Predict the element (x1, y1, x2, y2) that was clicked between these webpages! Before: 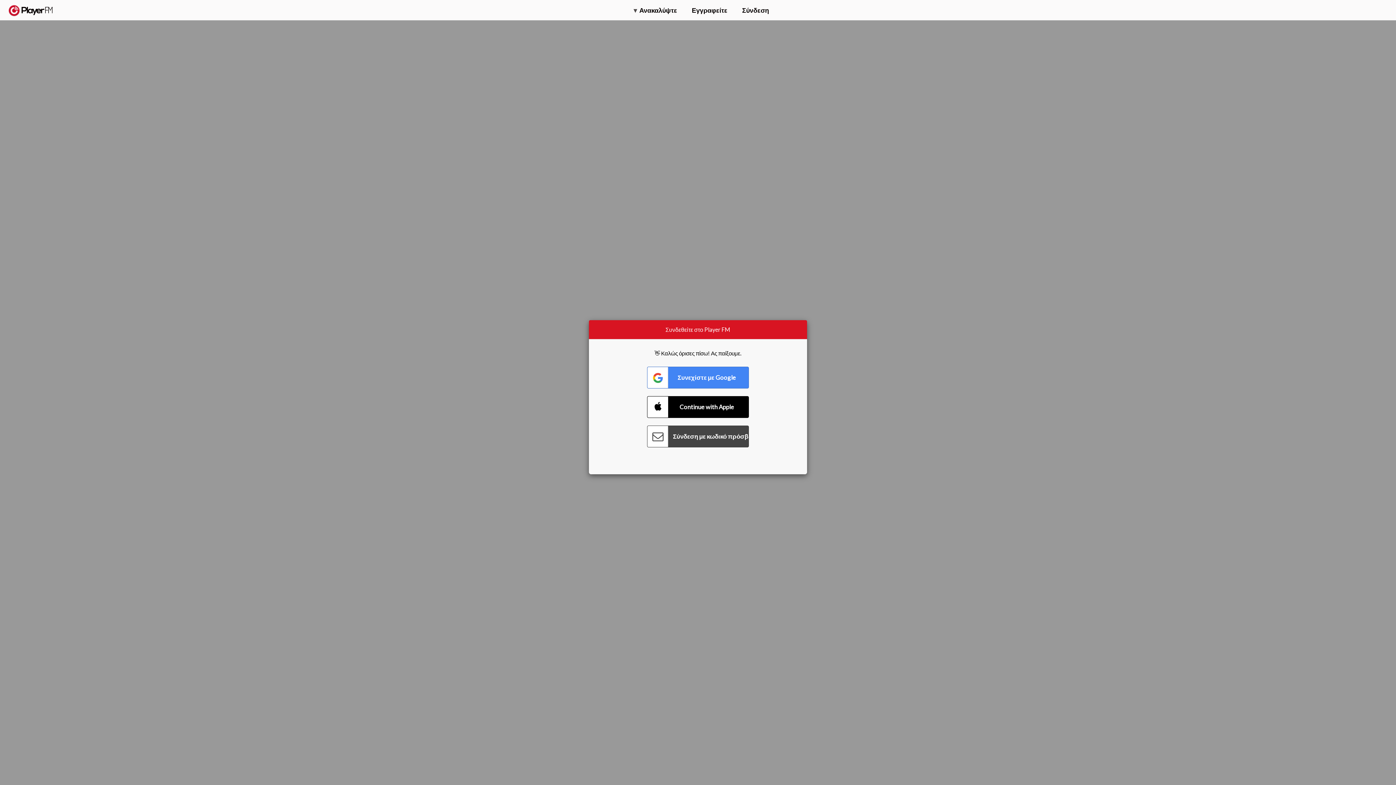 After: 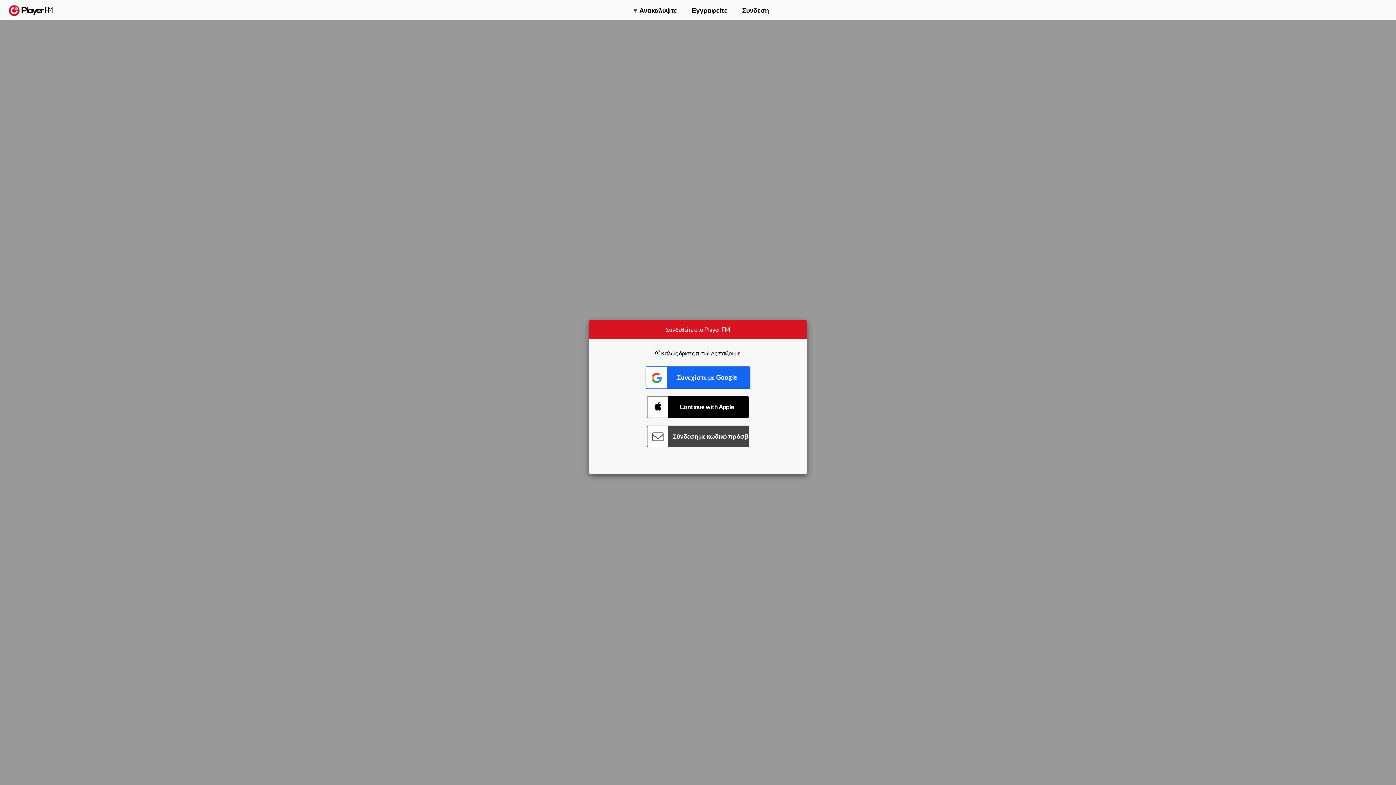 Action: label: Connect with Google bbox: (647, 366, 749, 388)